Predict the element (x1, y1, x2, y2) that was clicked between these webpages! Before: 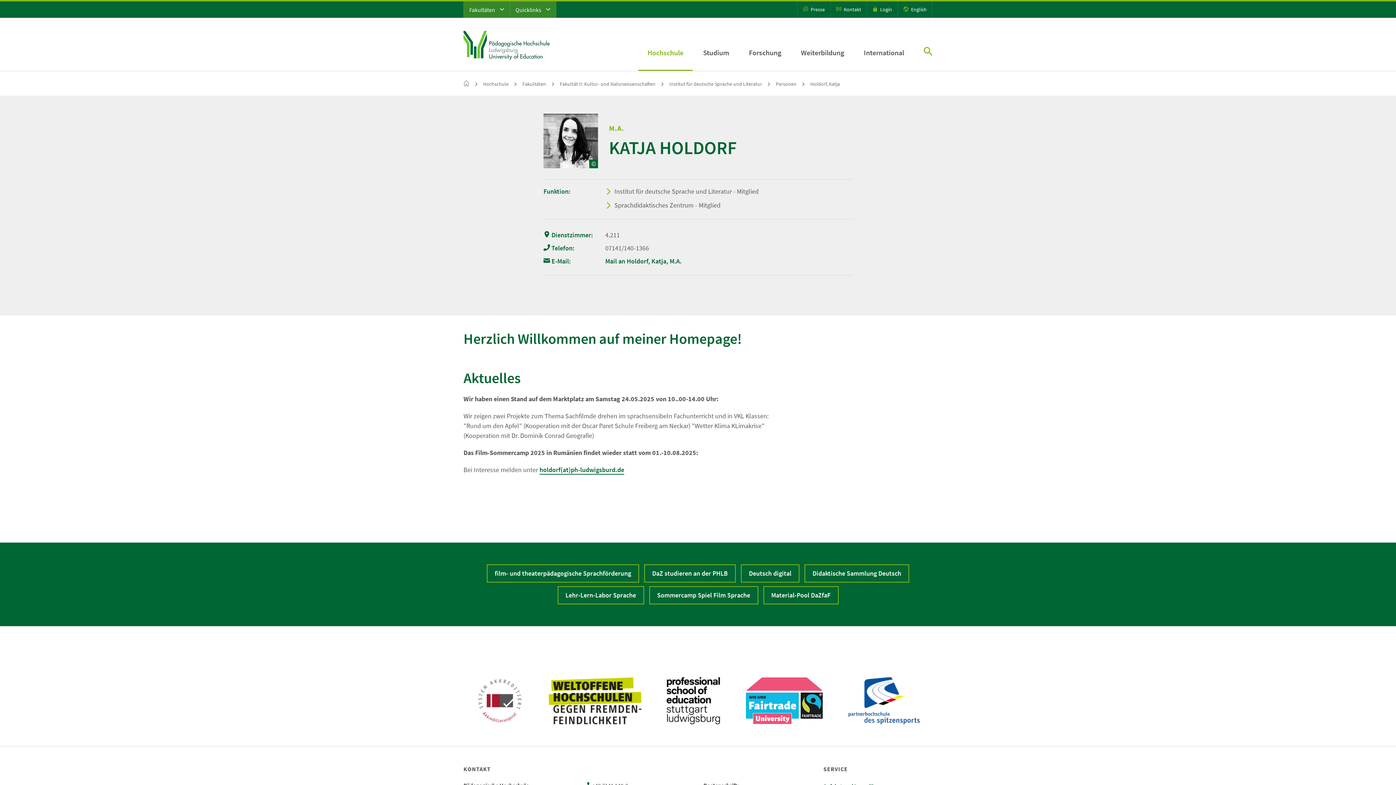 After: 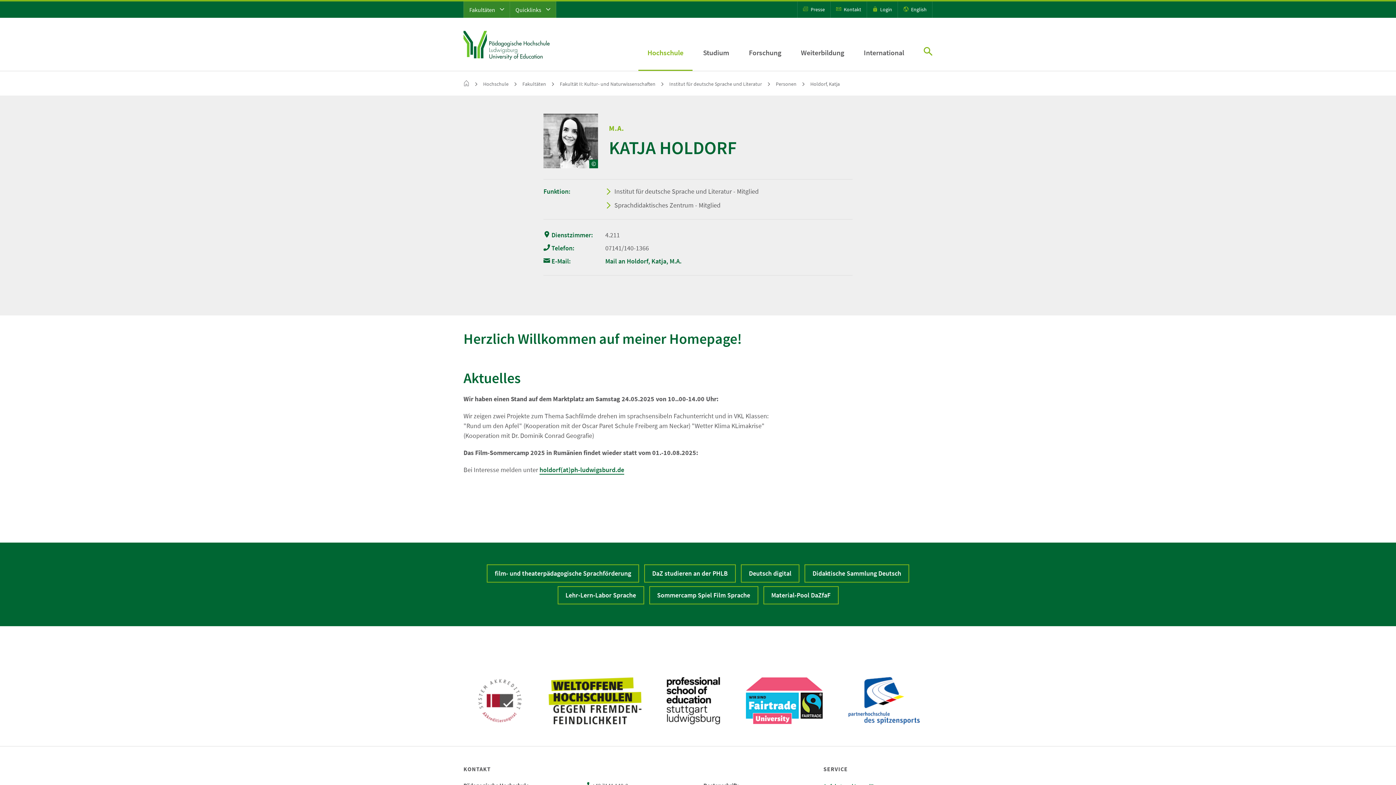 Action: label: Holdorf, Katja bbox: (810, 80, 840, 87)